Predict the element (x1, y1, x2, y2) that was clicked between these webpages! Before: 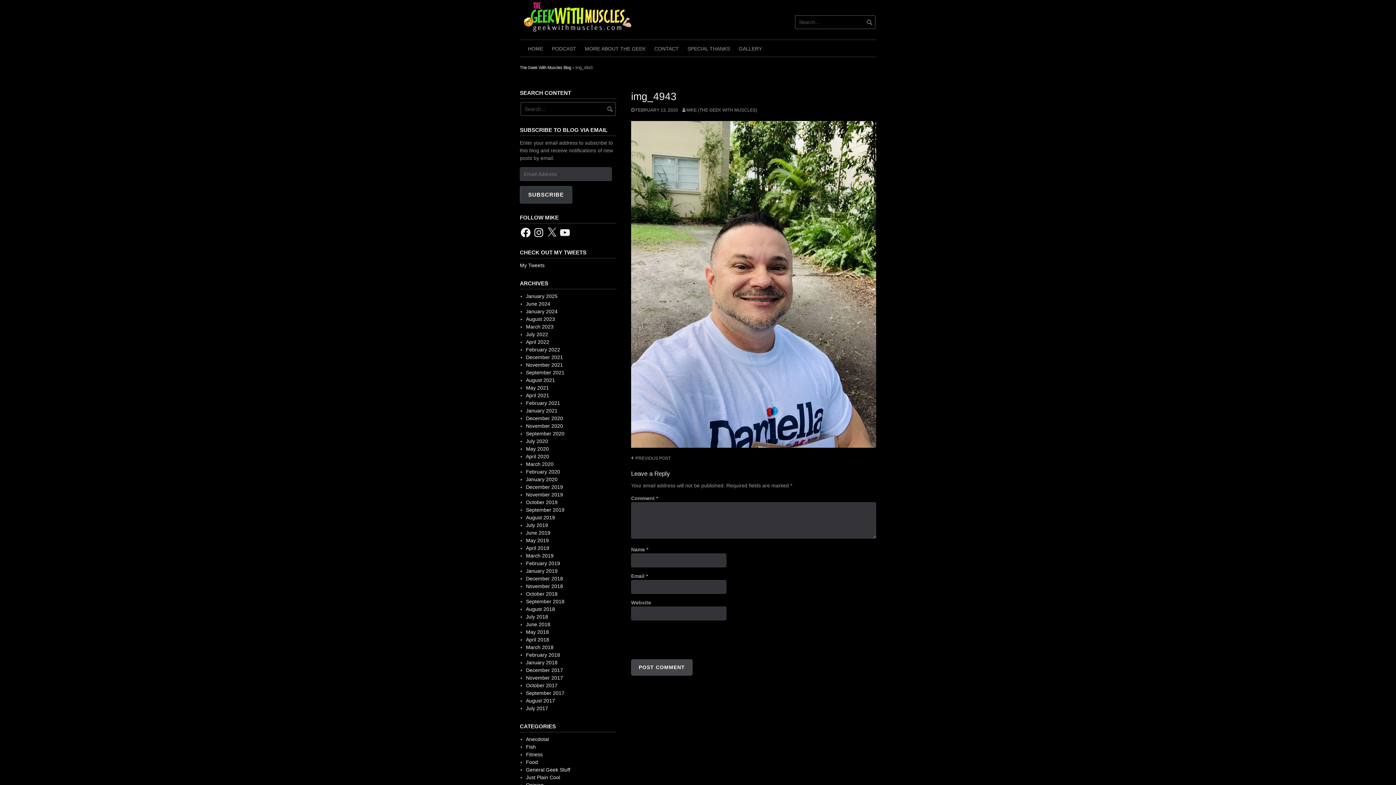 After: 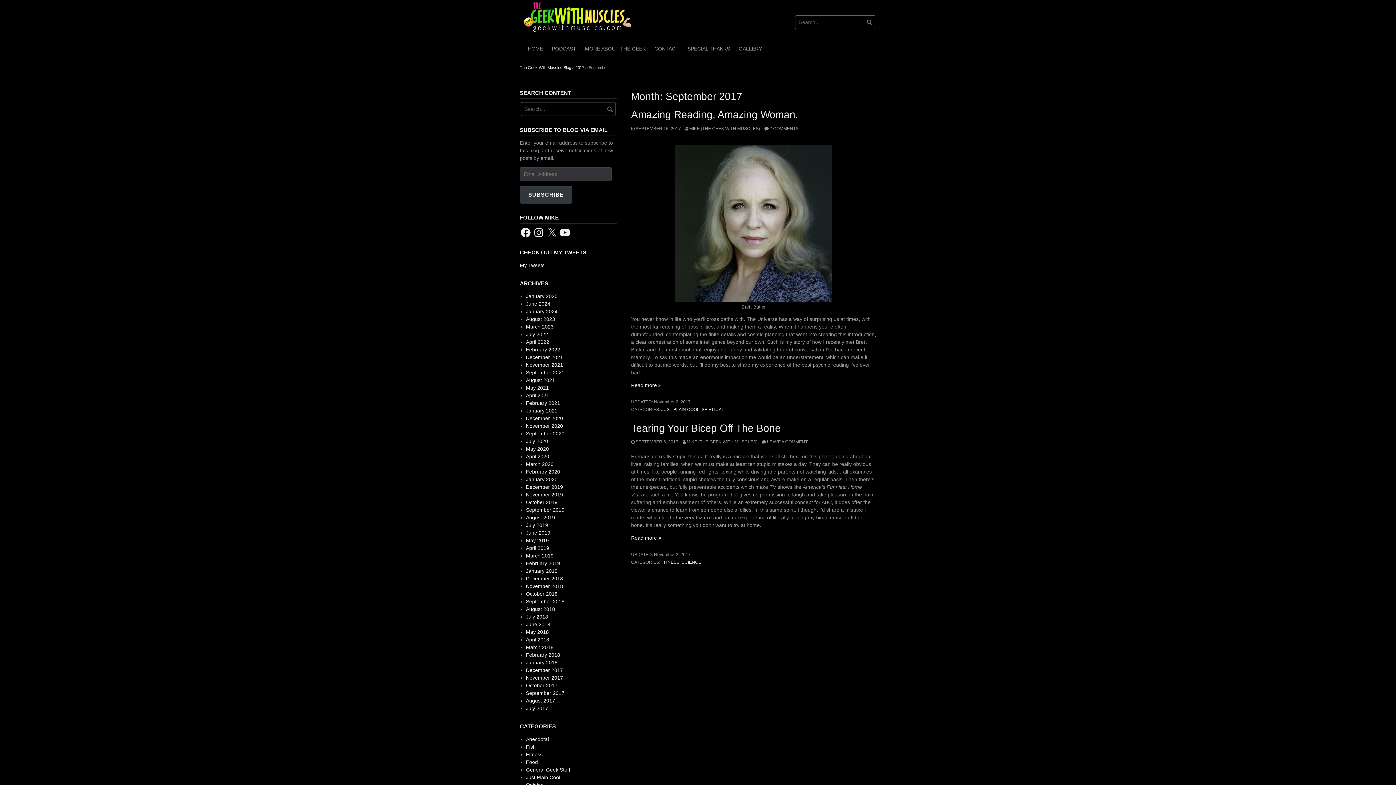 Action: bbox: (526, 690, 564, 696) label: September 2017